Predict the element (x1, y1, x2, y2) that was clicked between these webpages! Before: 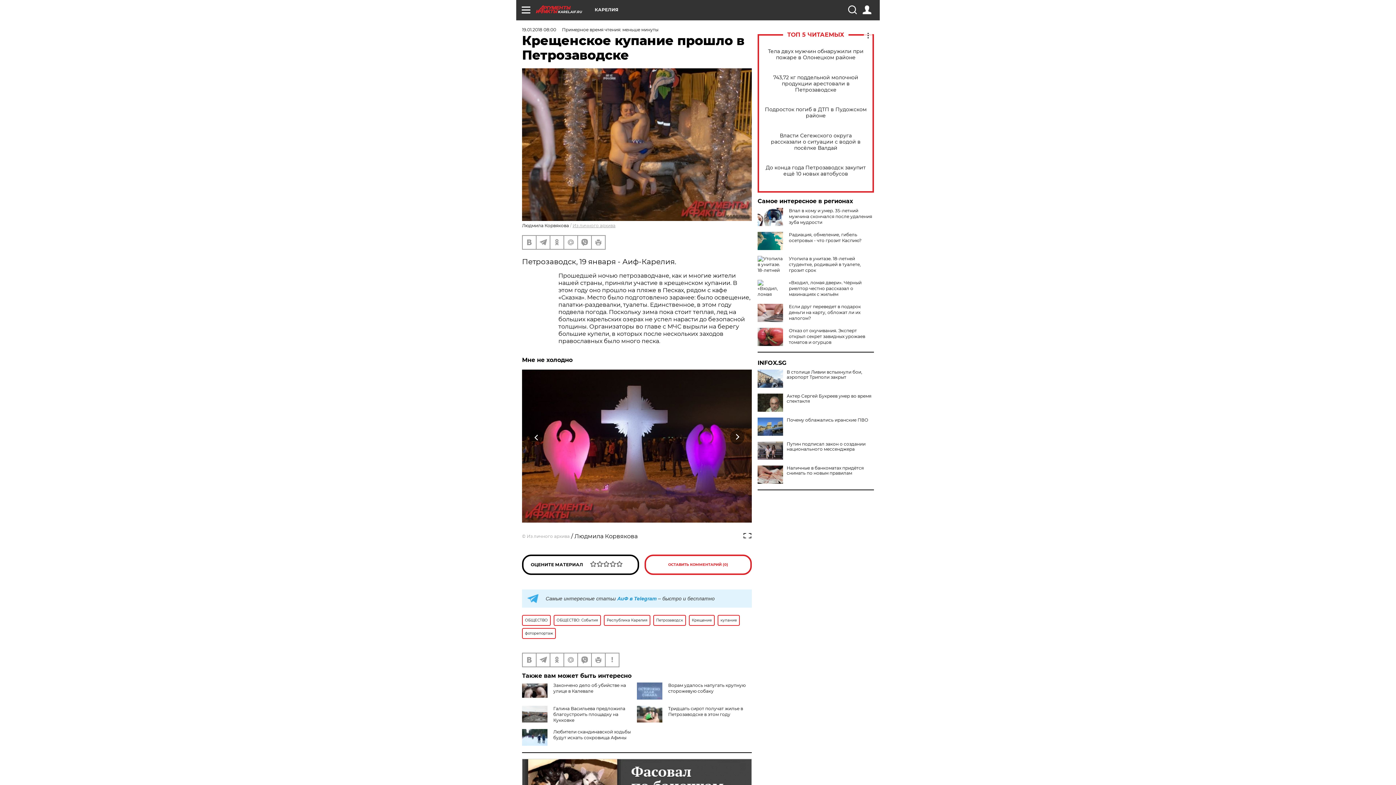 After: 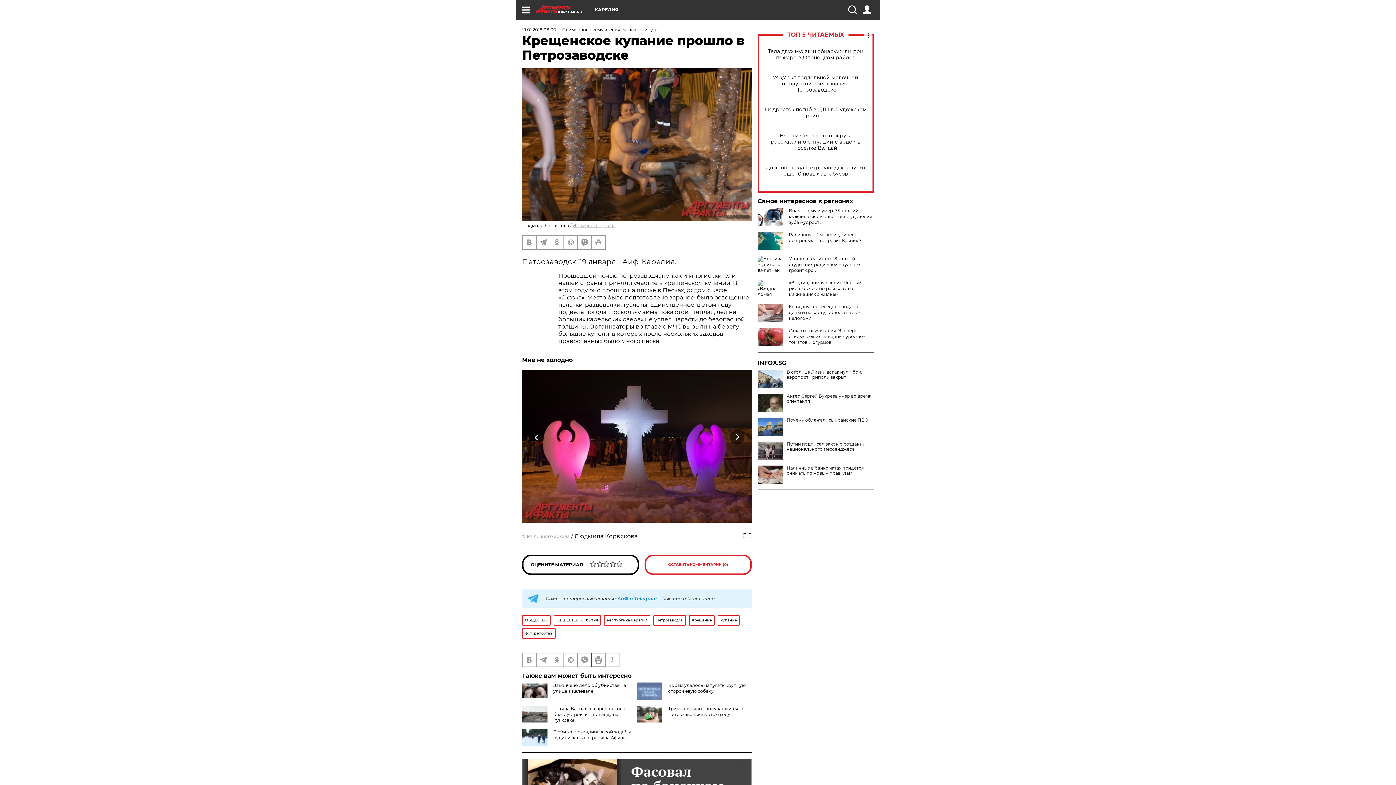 Action: bbox: (592, 653, 605, 666)